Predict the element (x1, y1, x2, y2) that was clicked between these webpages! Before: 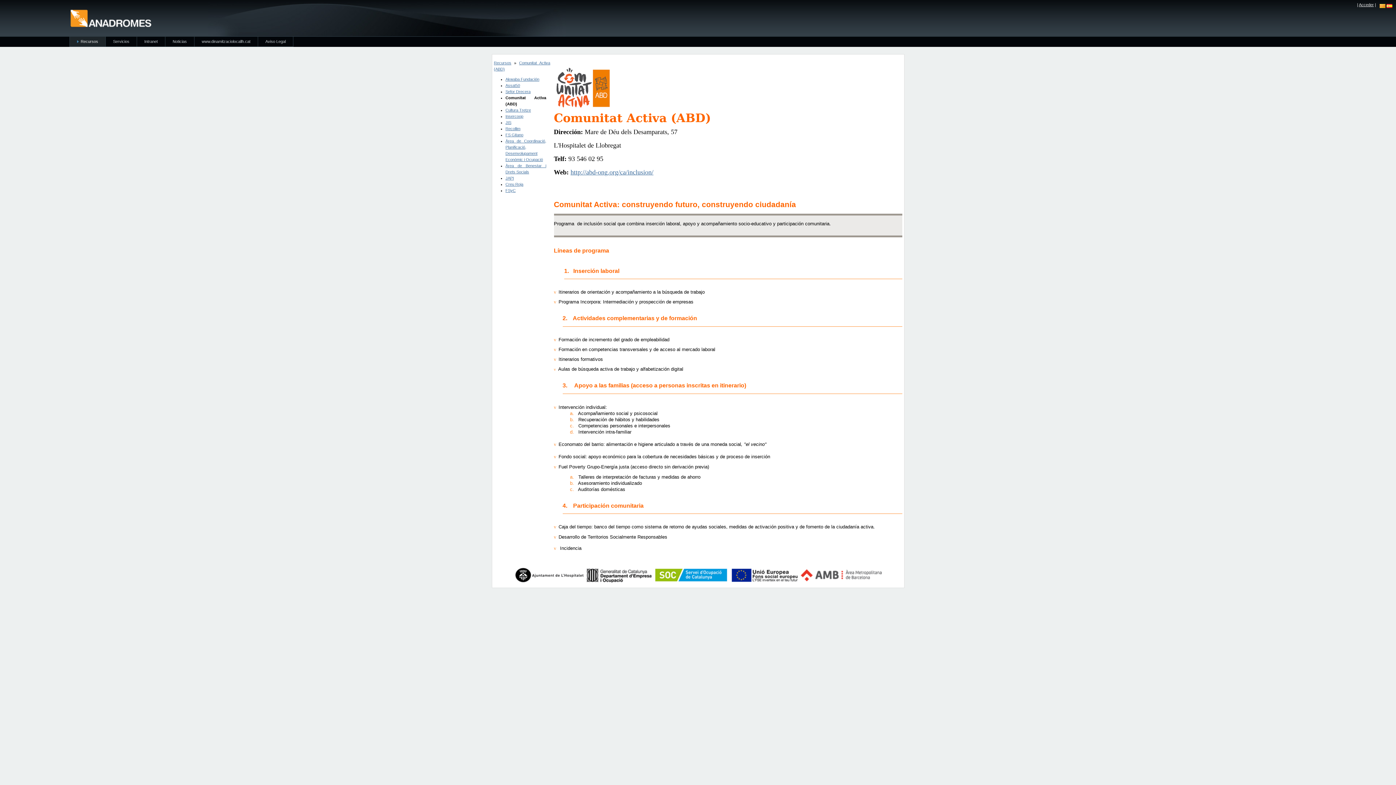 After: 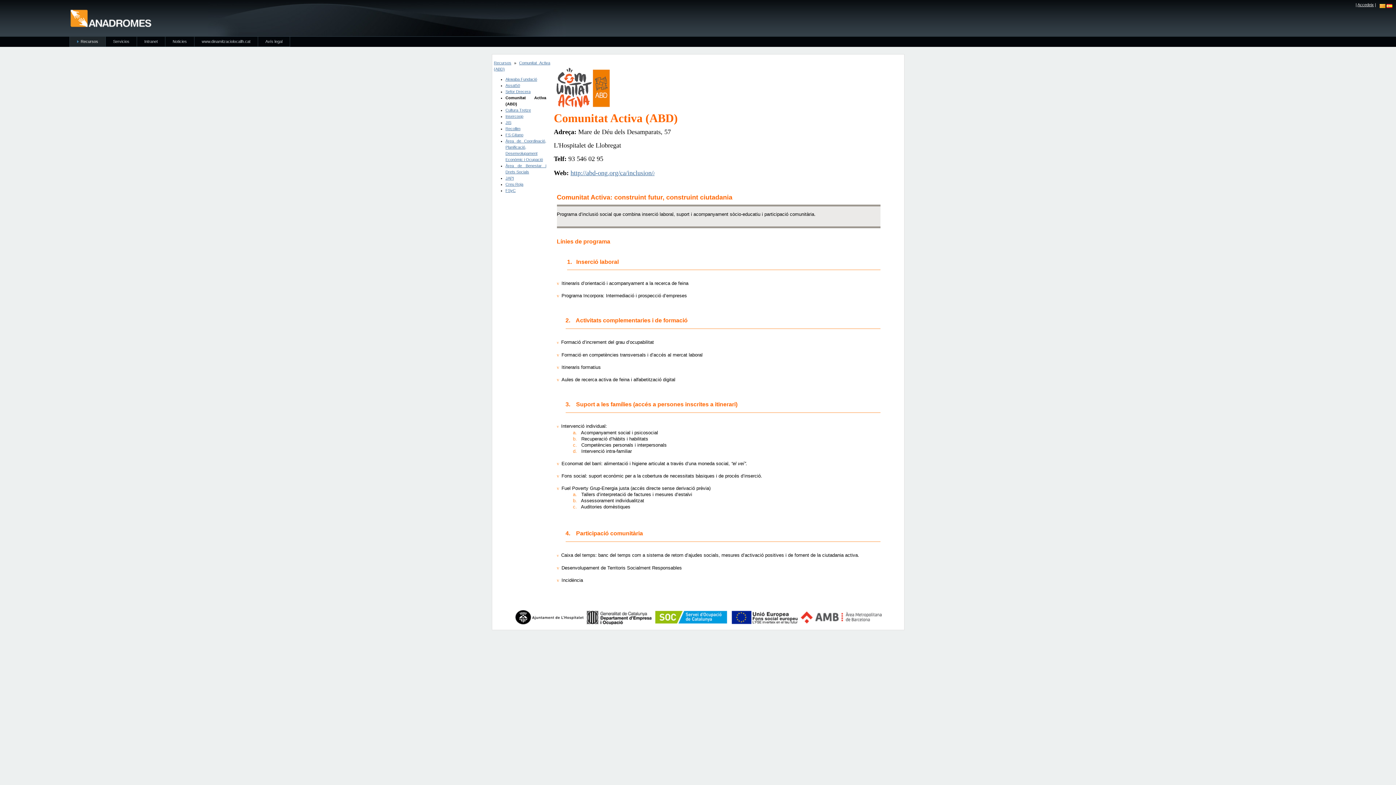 Action: bbox: (1380, 3, 1385, 7)